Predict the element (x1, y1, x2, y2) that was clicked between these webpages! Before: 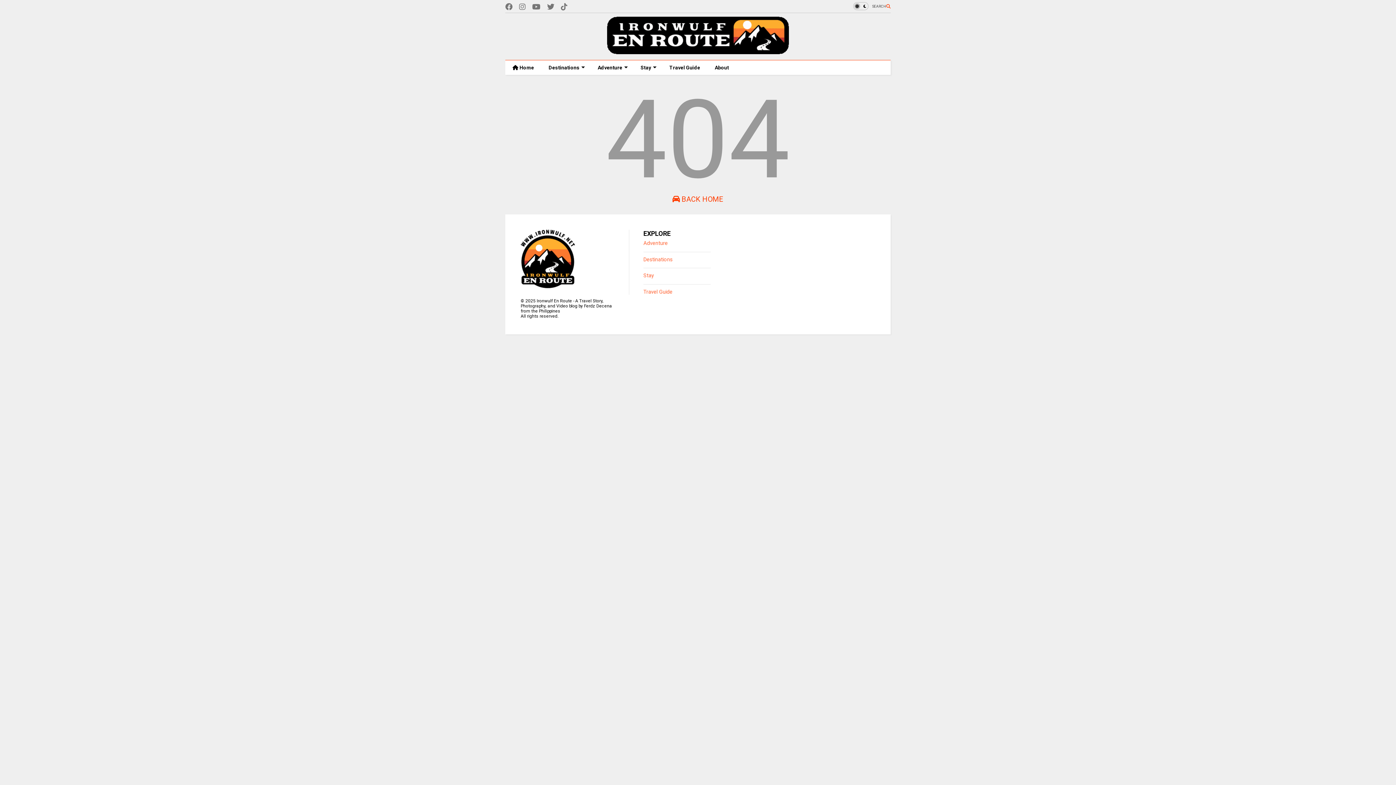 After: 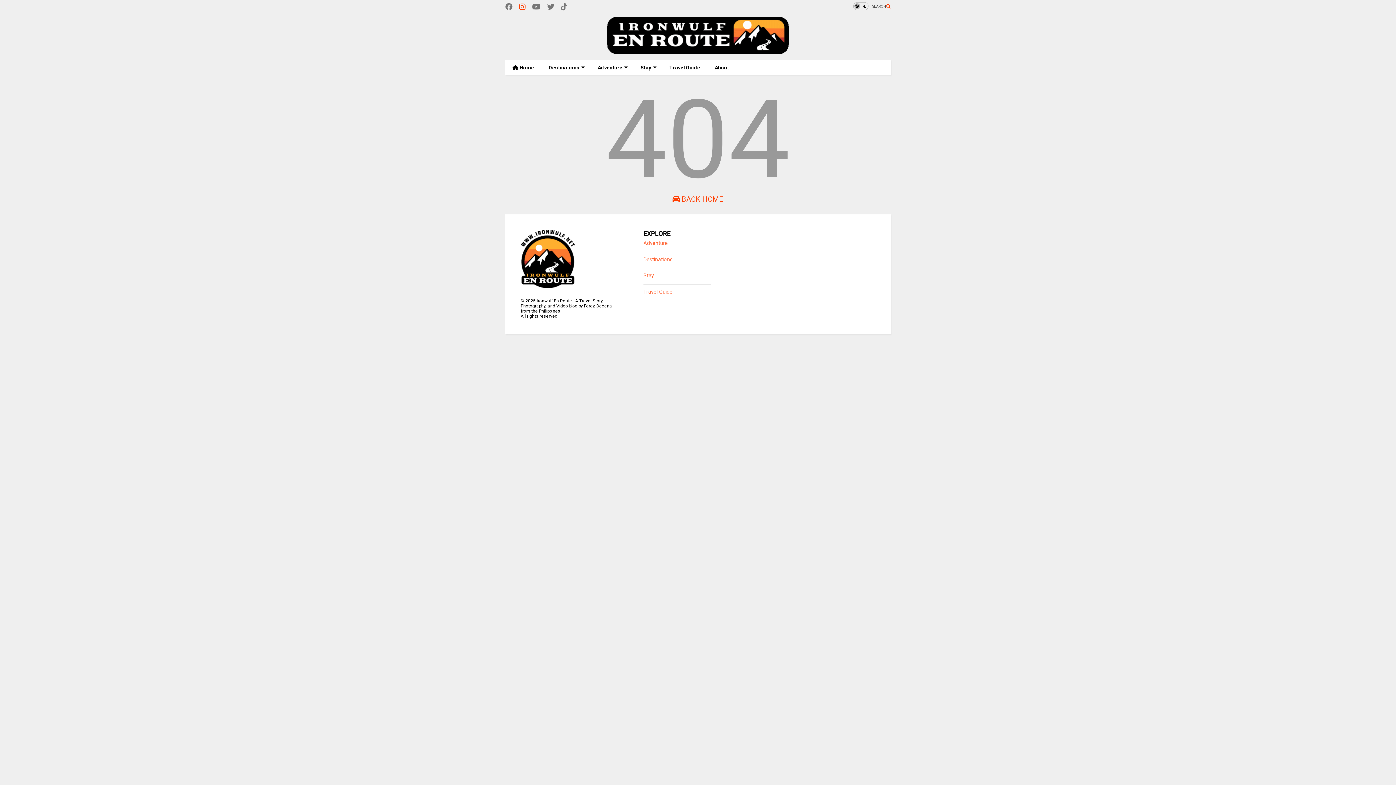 Action: bbox: (519, 0, 525, 13)